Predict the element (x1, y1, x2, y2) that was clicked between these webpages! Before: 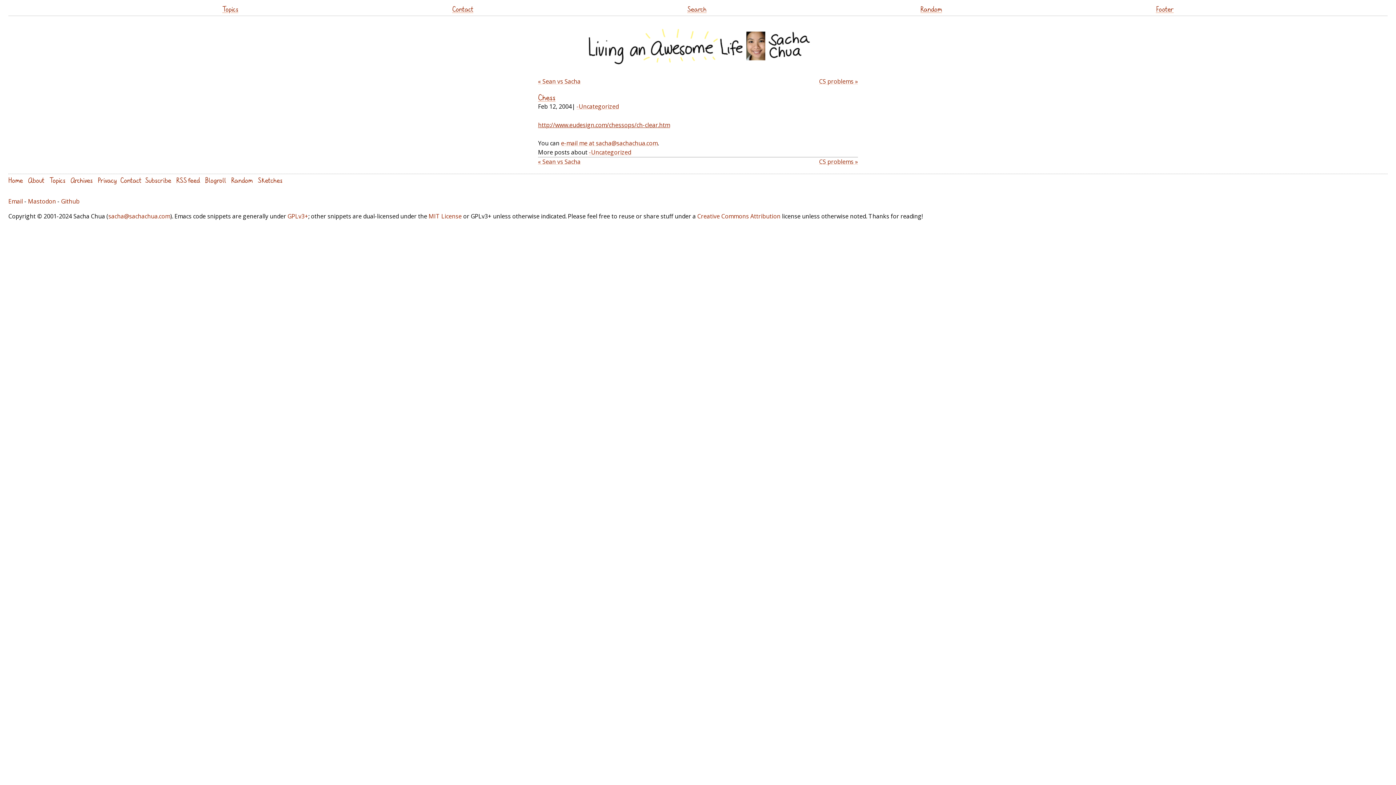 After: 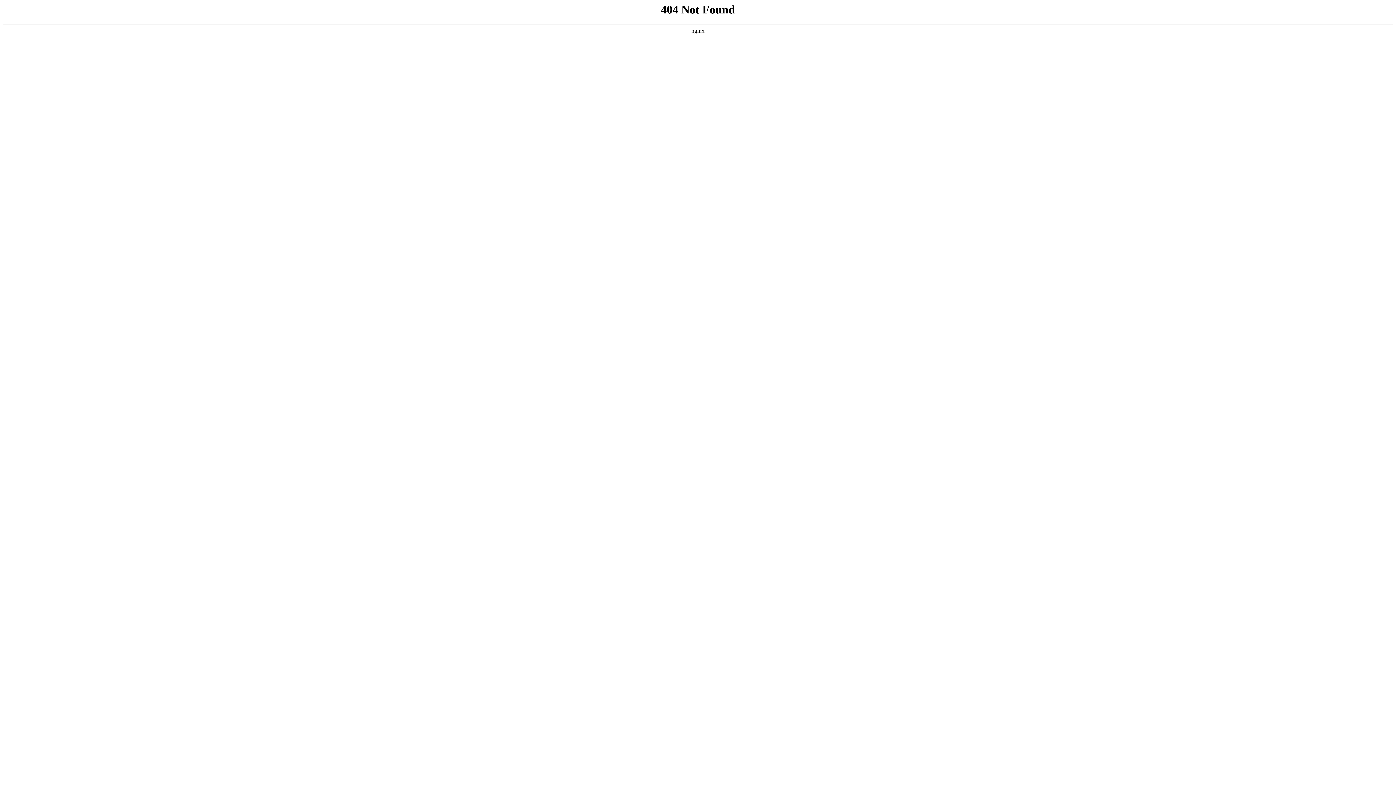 Action: bbox: (589, 148, 631, 156) label: -Uncategorized